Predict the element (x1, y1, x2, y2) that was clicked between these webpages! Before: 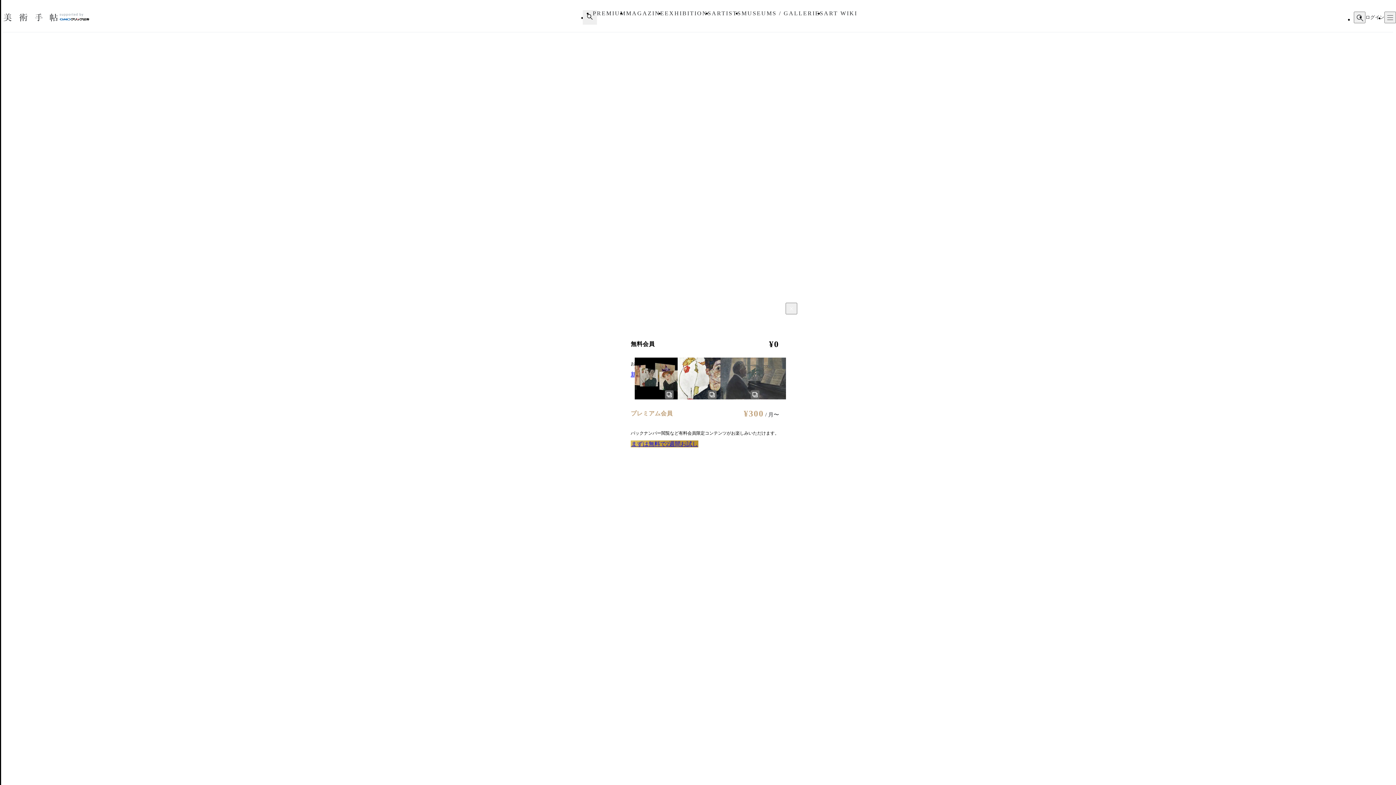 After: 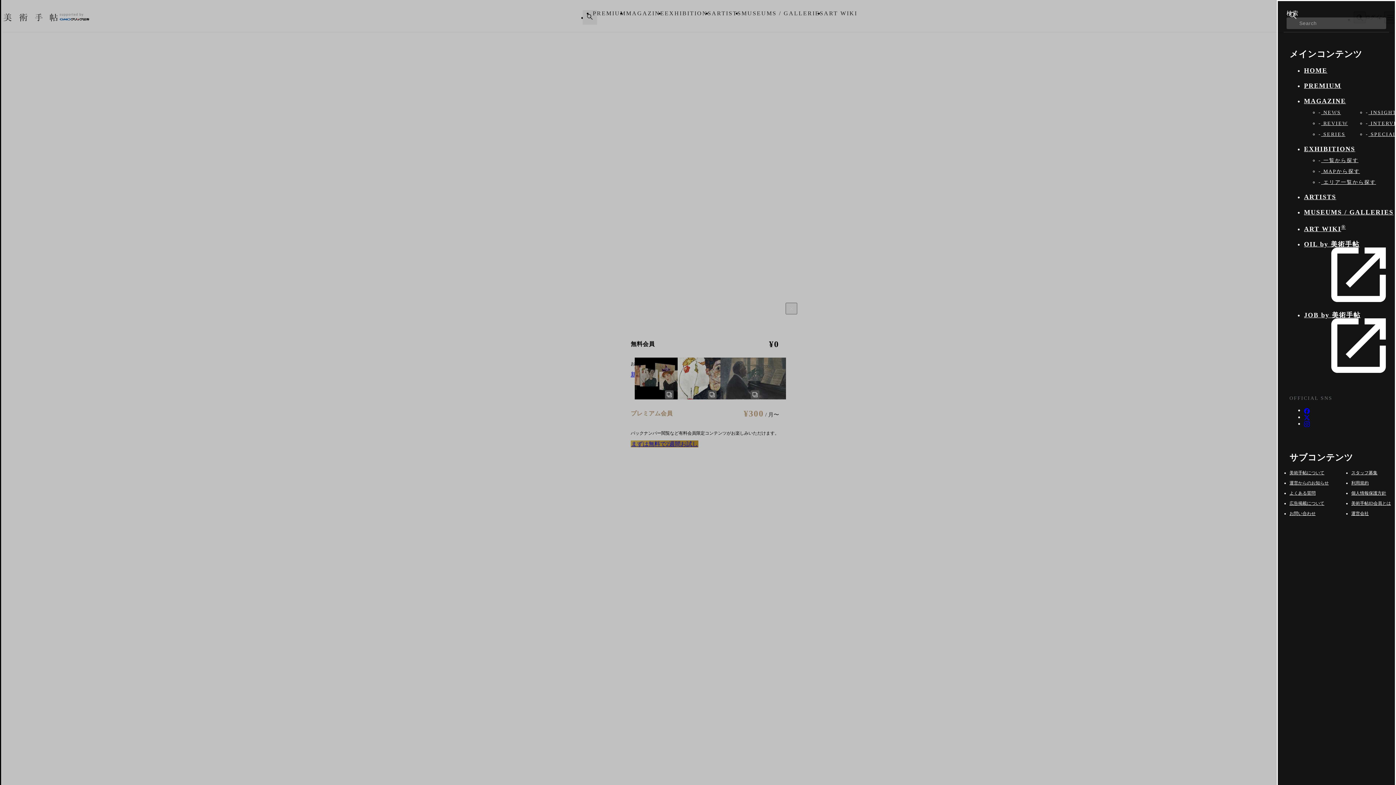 Action: bbox: (1384, 11, 1396, 23)